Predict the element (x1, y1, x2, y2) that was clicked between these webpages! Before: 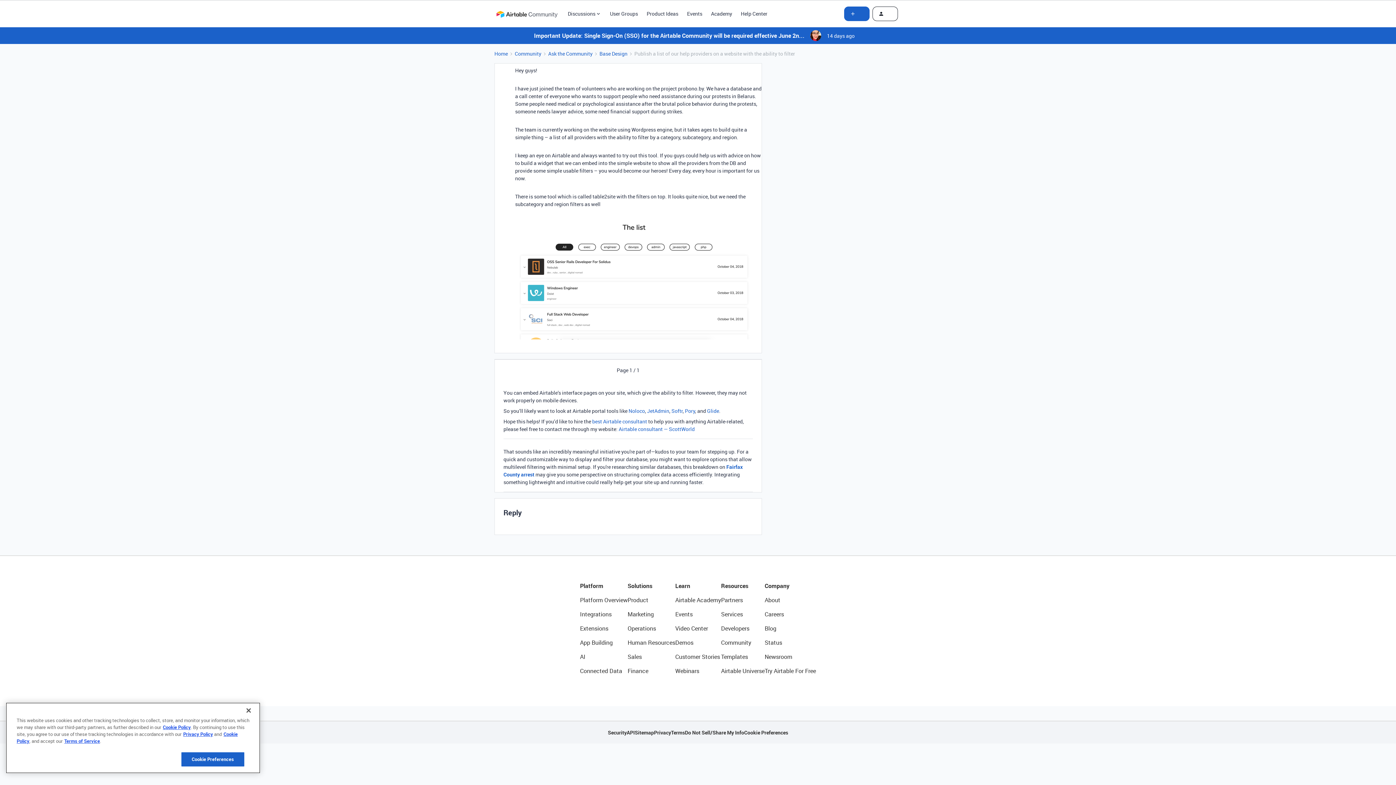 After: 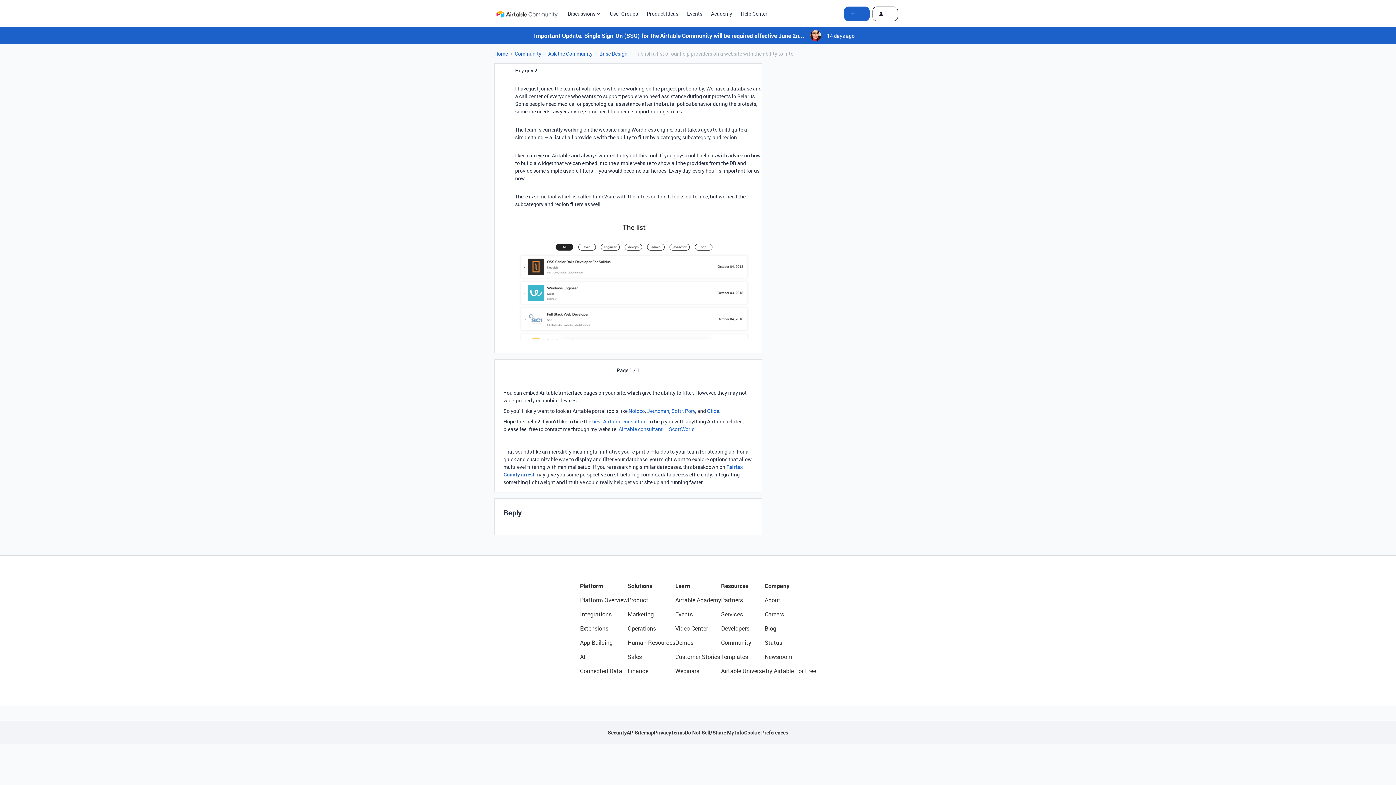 Action: bbox: (240, 702, 256, 718) label: Close